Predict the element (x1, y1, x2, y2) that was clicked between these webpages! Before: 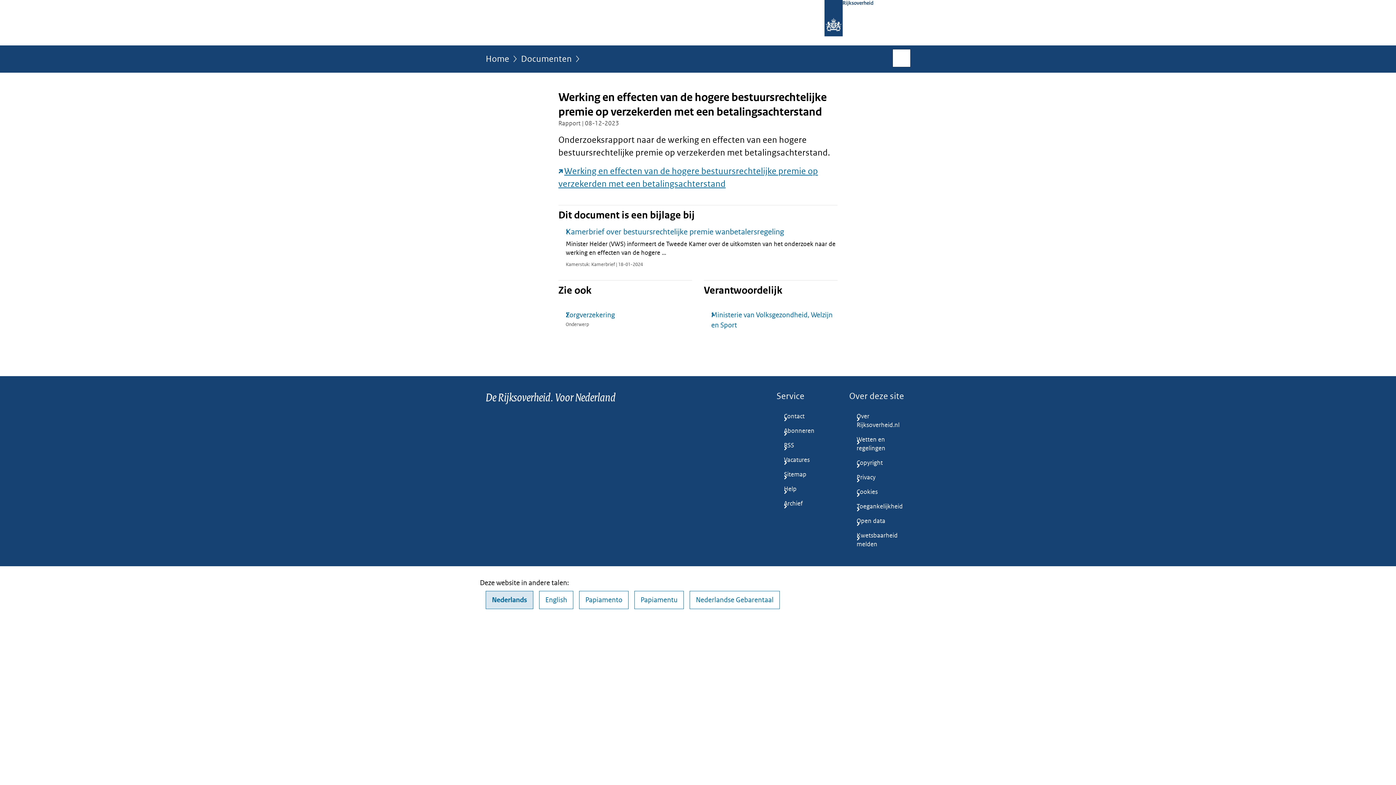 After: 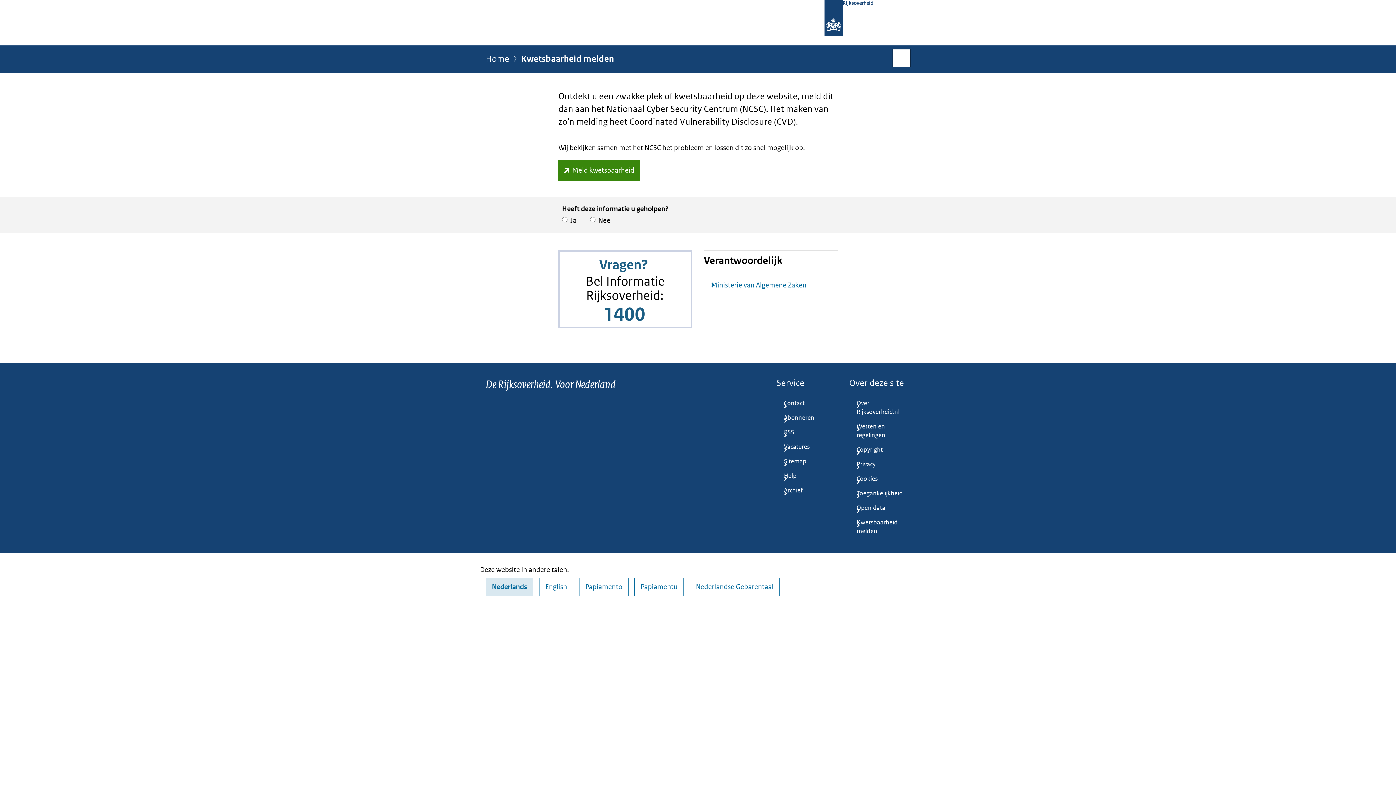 Action: bbox: (849, 528, 910, 552) label: Kwetsbaarheid melden